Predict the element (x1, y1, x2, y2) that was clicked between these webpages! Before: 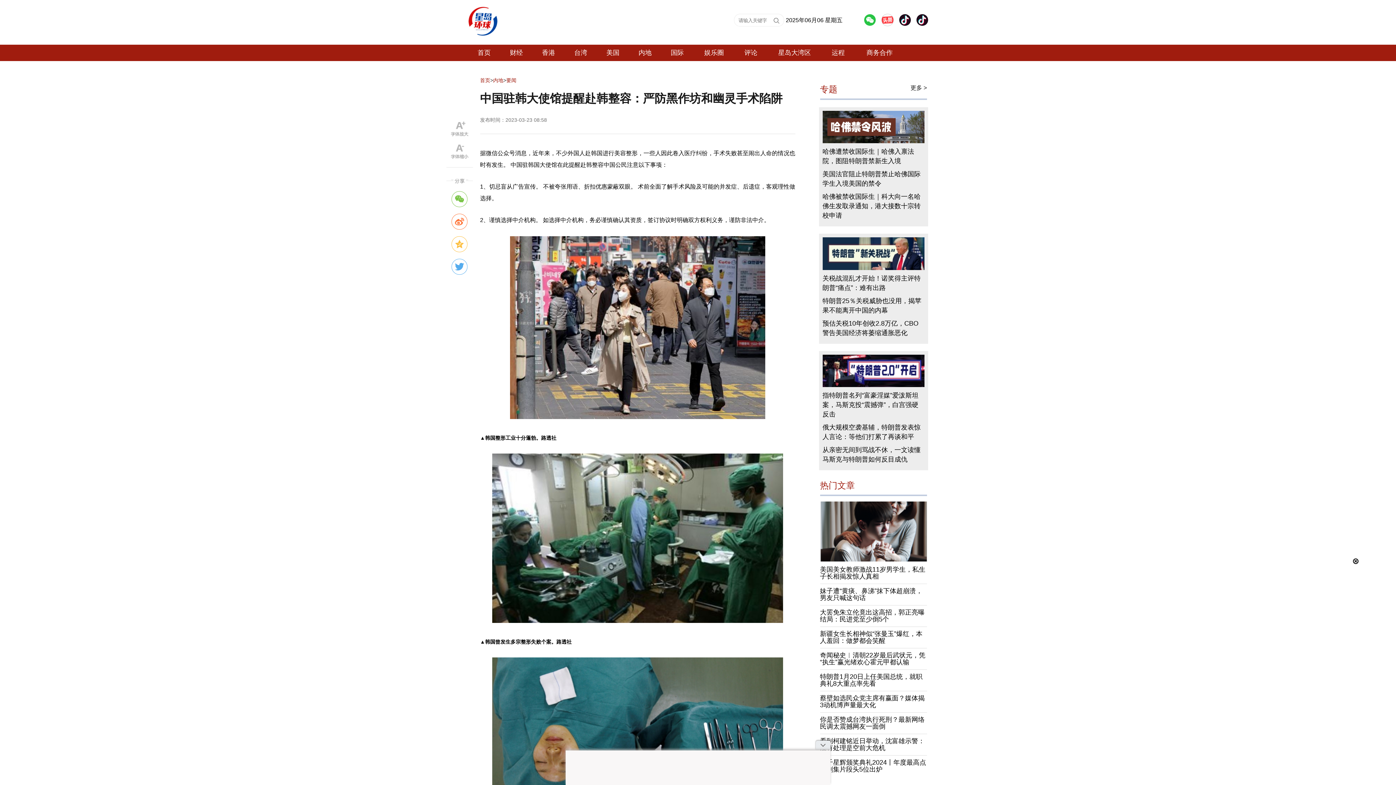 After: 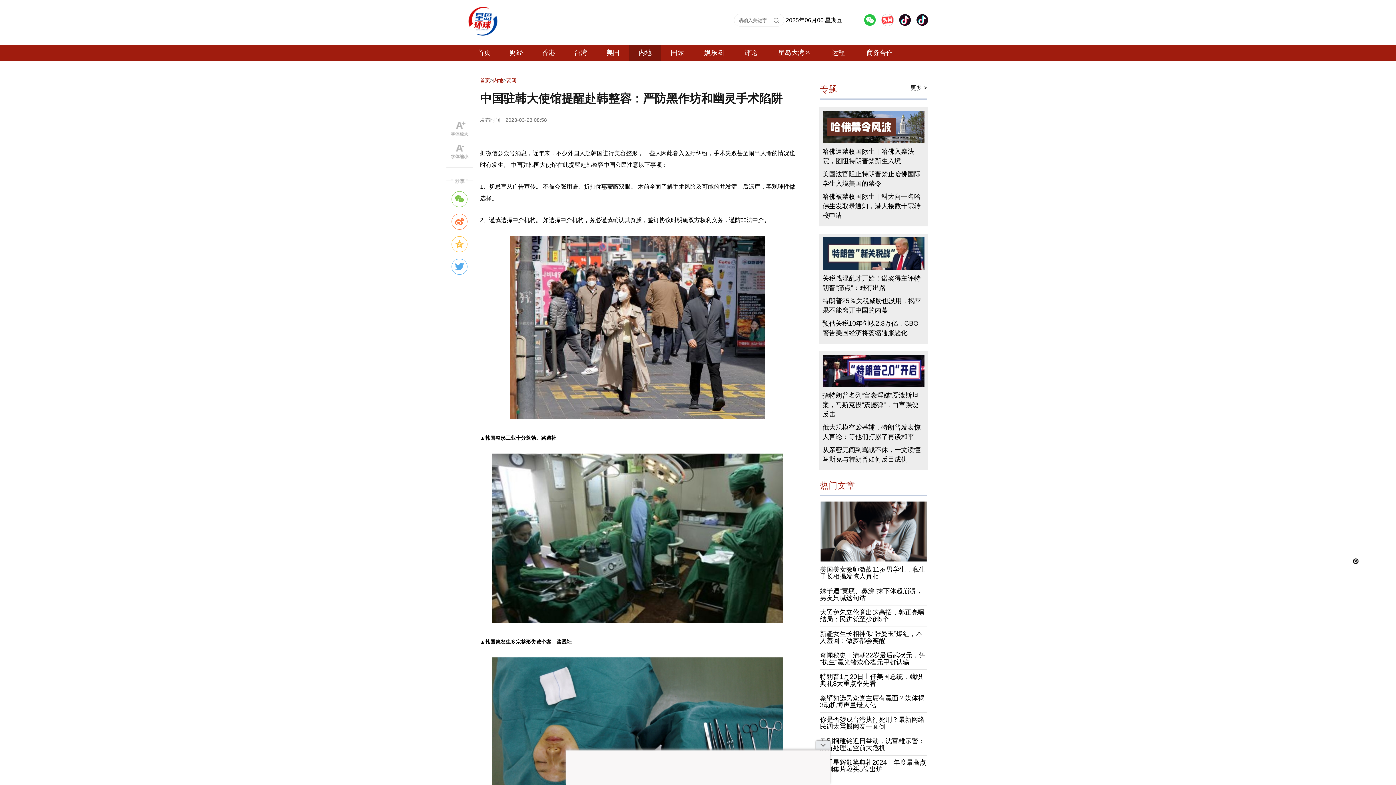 Action: label: 内地 bbox: (629, 44, 661, 61)